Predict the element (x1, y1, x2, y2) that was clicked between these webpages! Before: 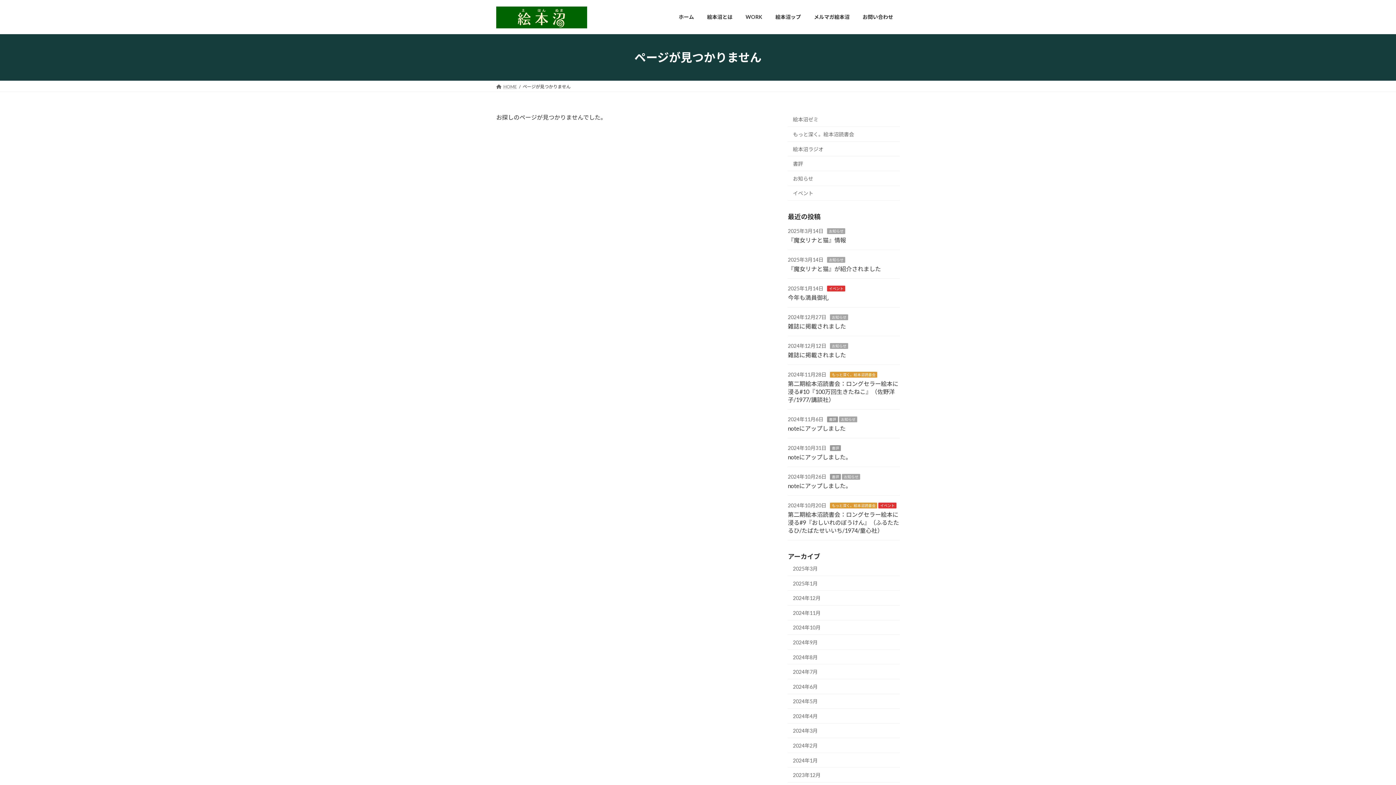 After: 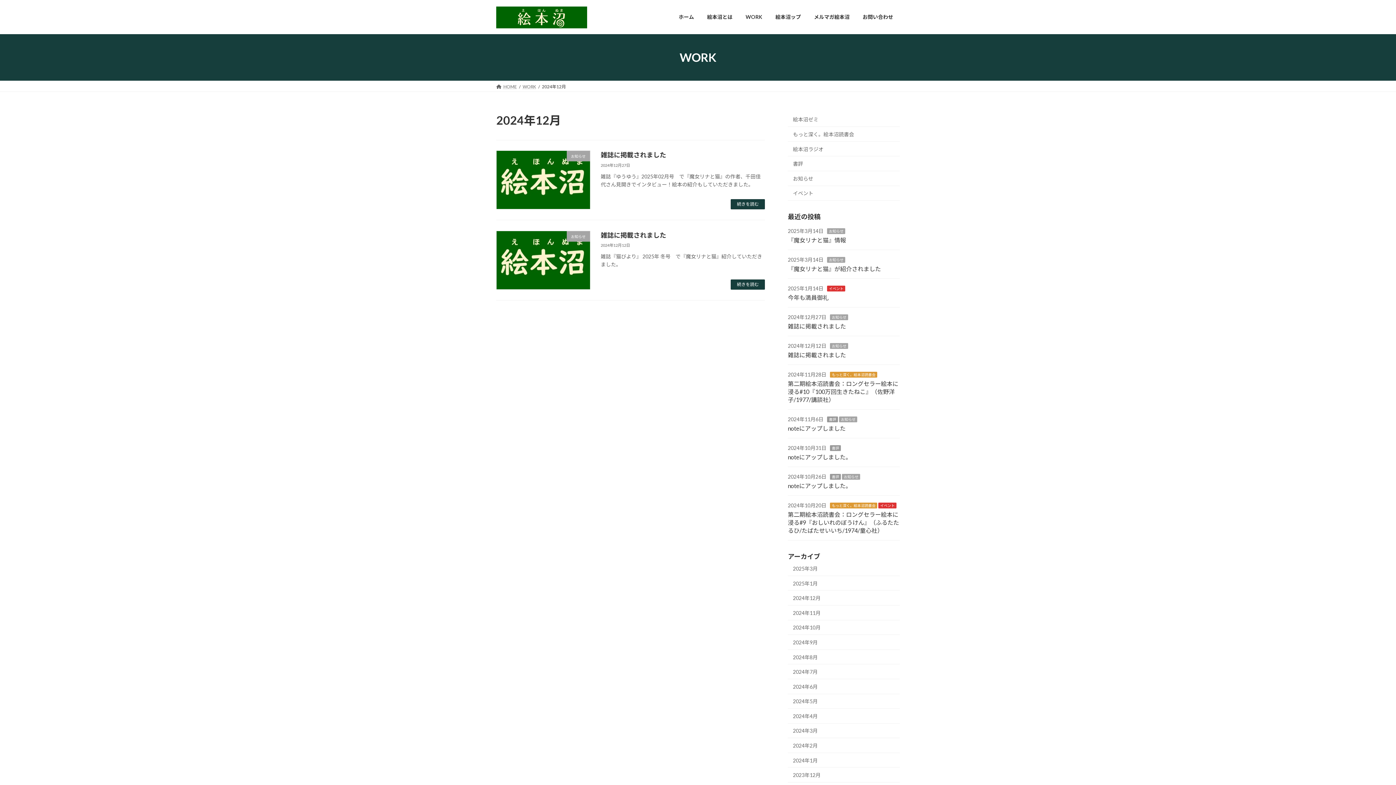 Action: bbox: (788, 591, 900, 605) label: 2024年12月